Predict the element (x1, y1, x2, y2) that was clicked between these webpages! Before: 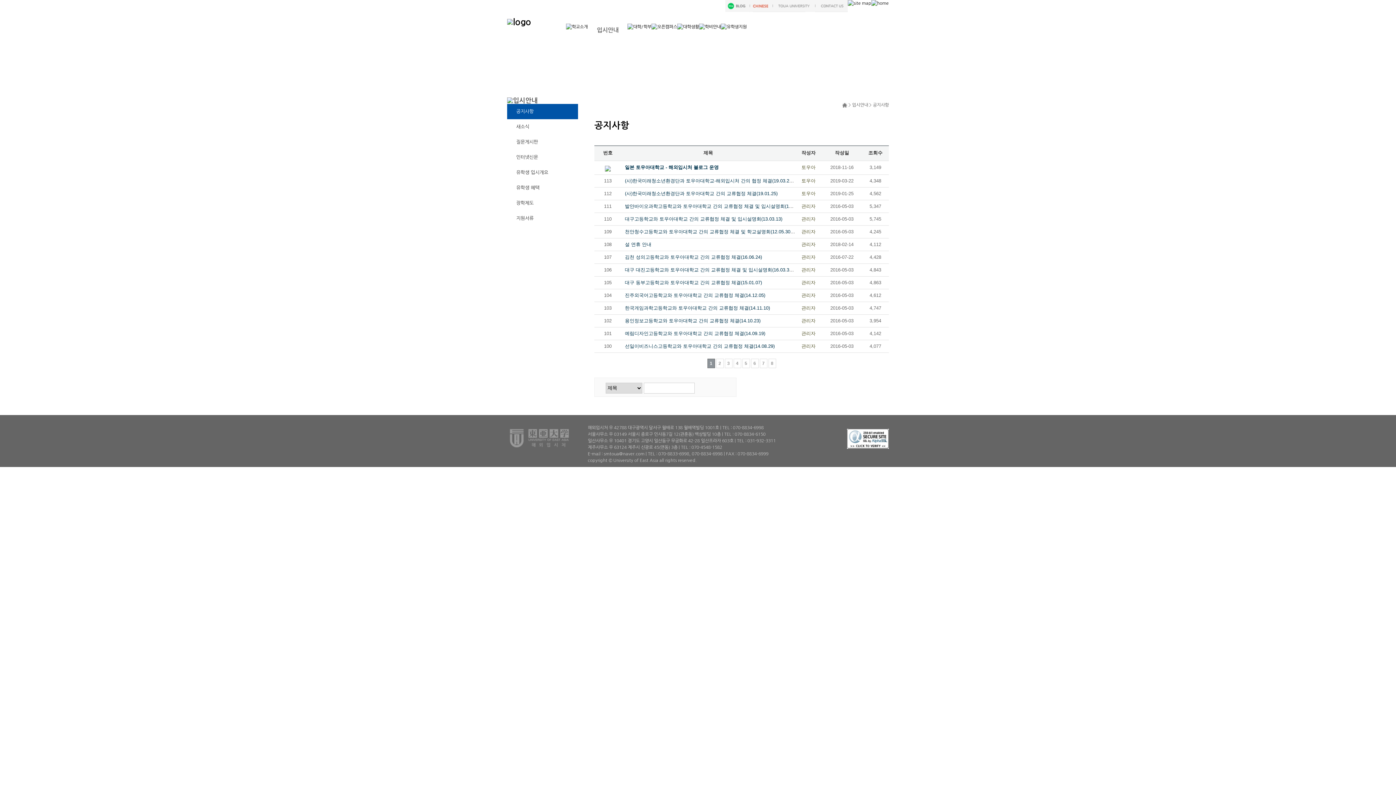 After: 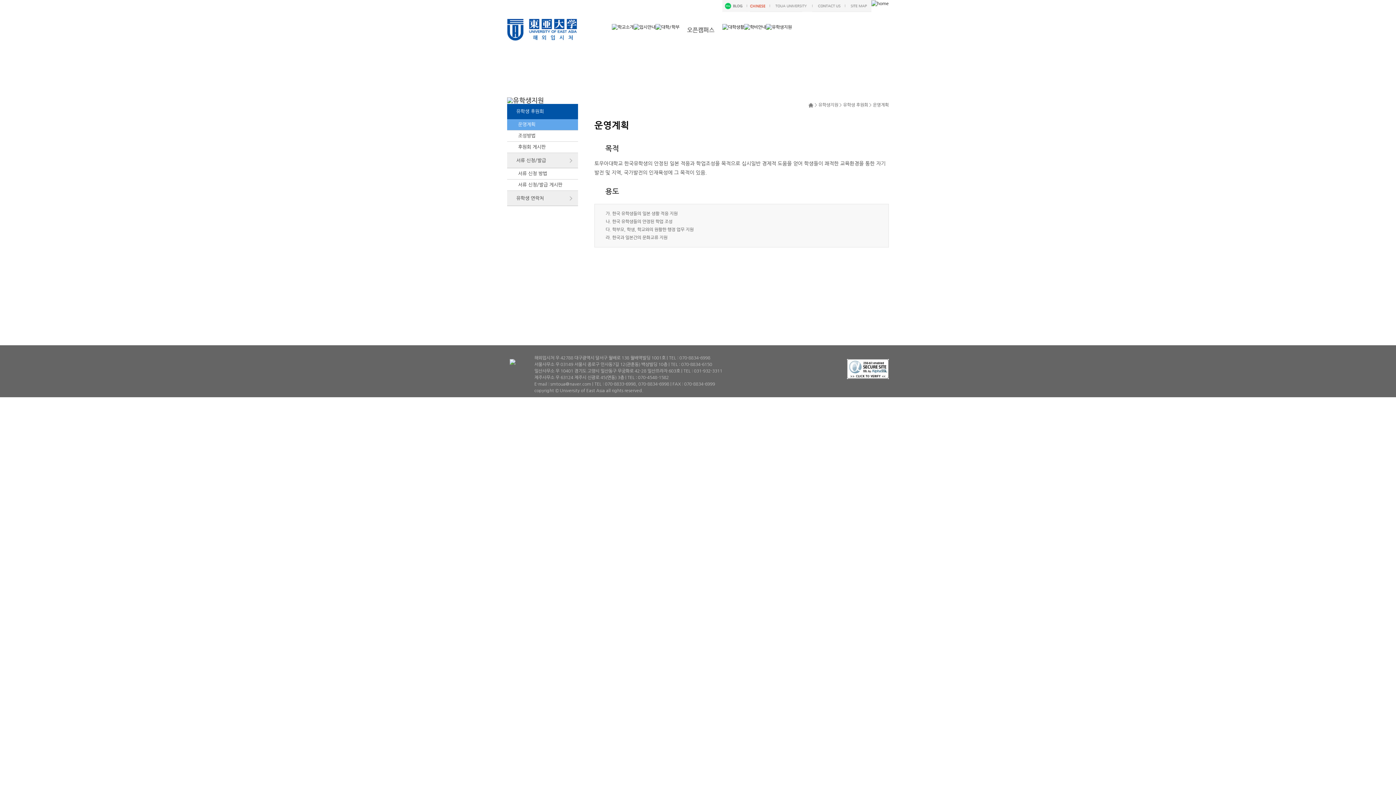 Action: bbox: (721, 24, 746, 29)